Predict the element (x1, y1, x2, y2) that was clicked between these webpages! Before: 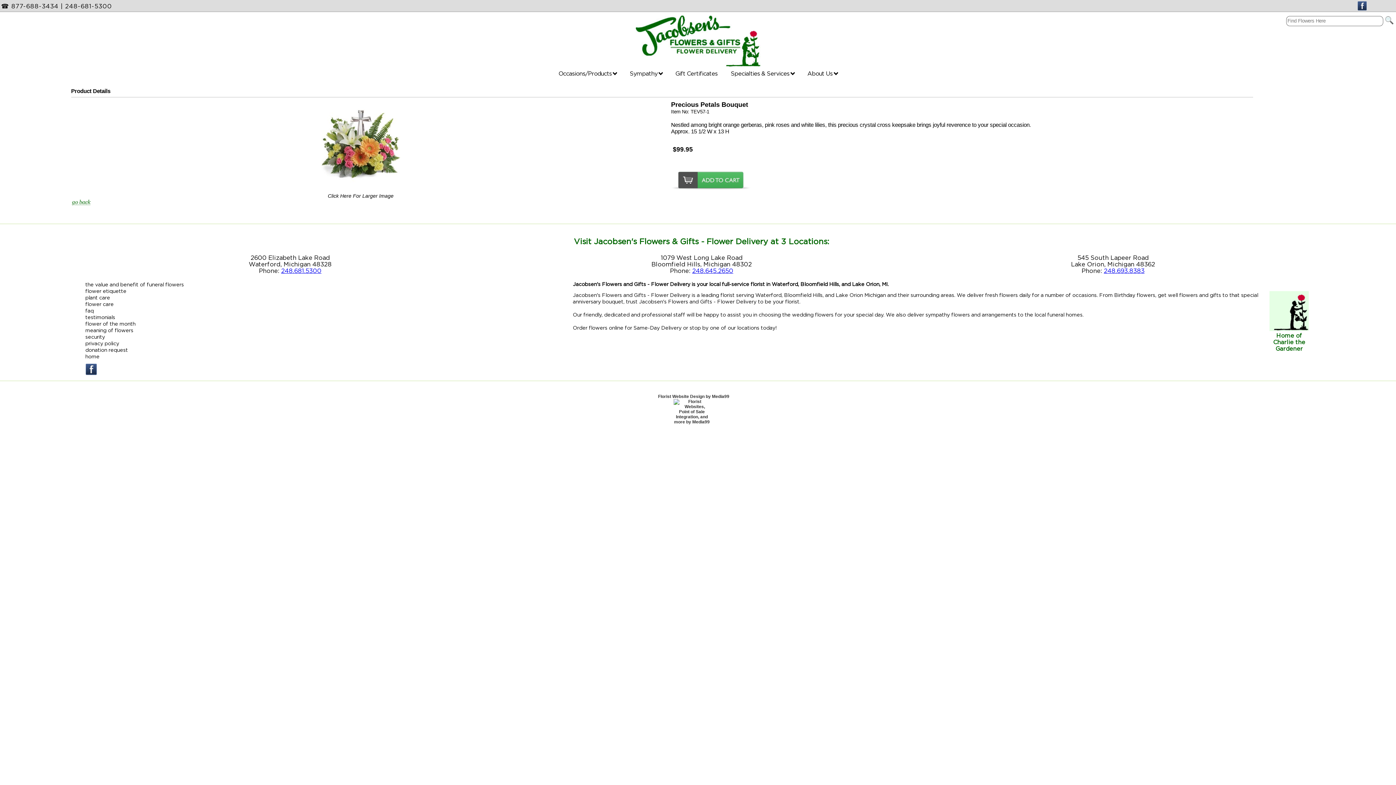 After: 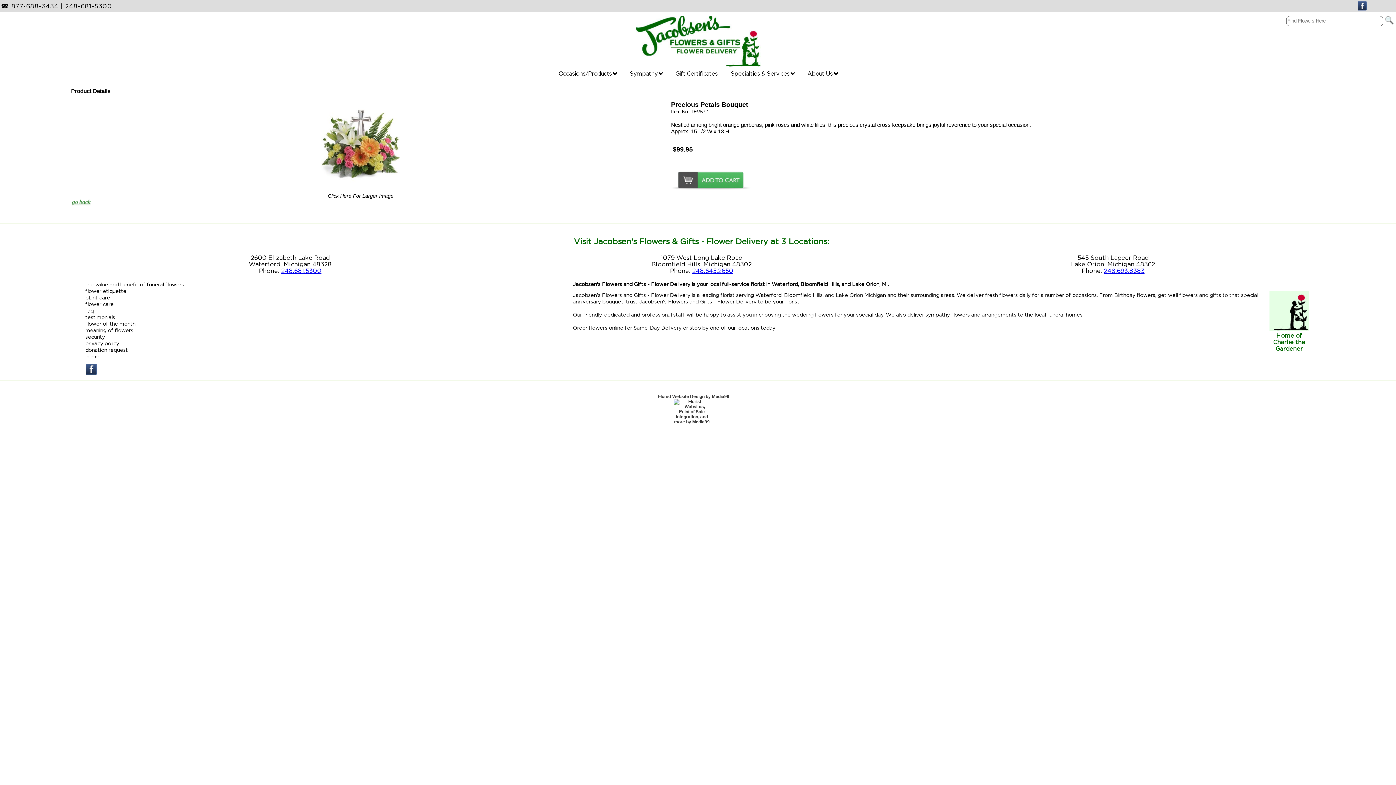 Action: bbox: (85, 370, 96, 376)